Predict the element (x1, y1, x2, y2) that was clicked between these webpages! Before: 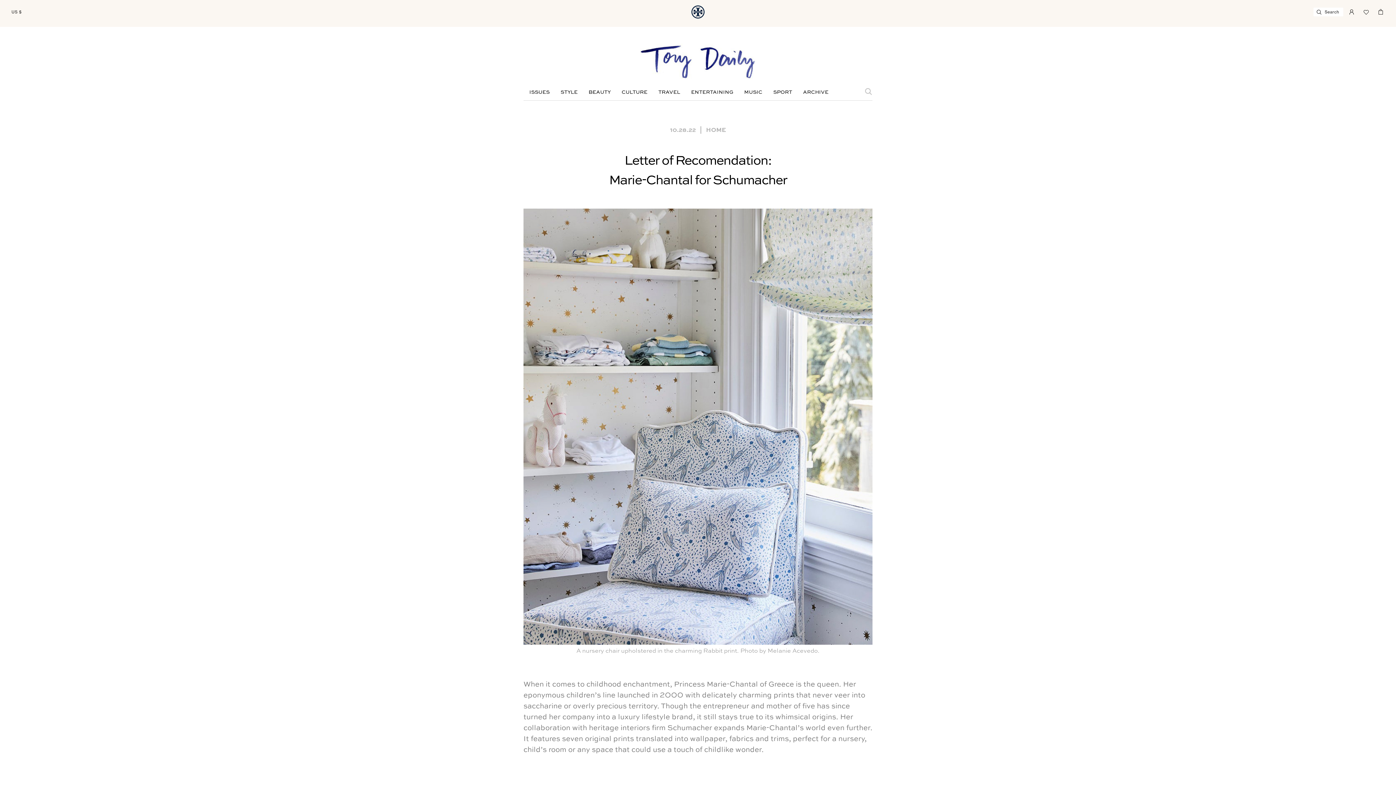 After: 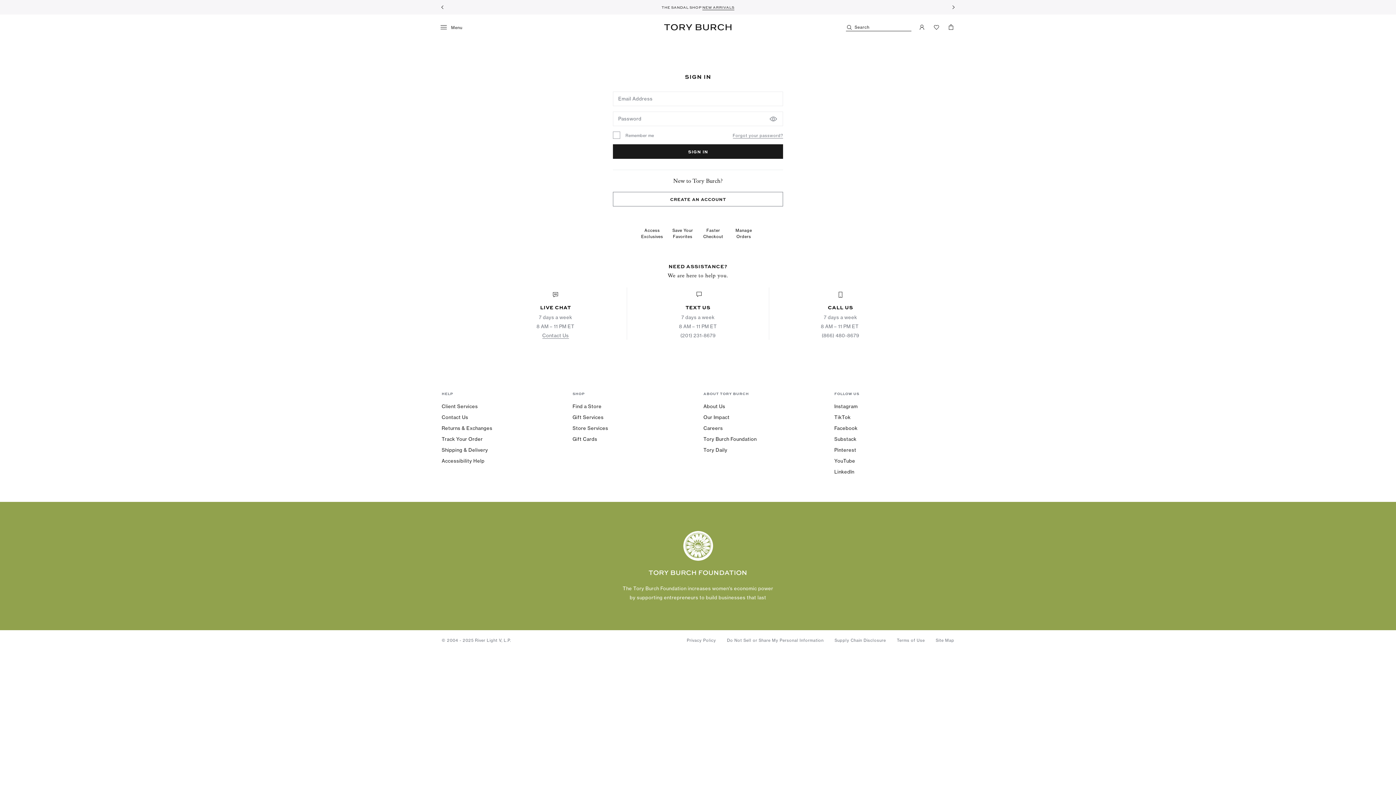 Action: bbox: (1348, 7, 1355, 14)